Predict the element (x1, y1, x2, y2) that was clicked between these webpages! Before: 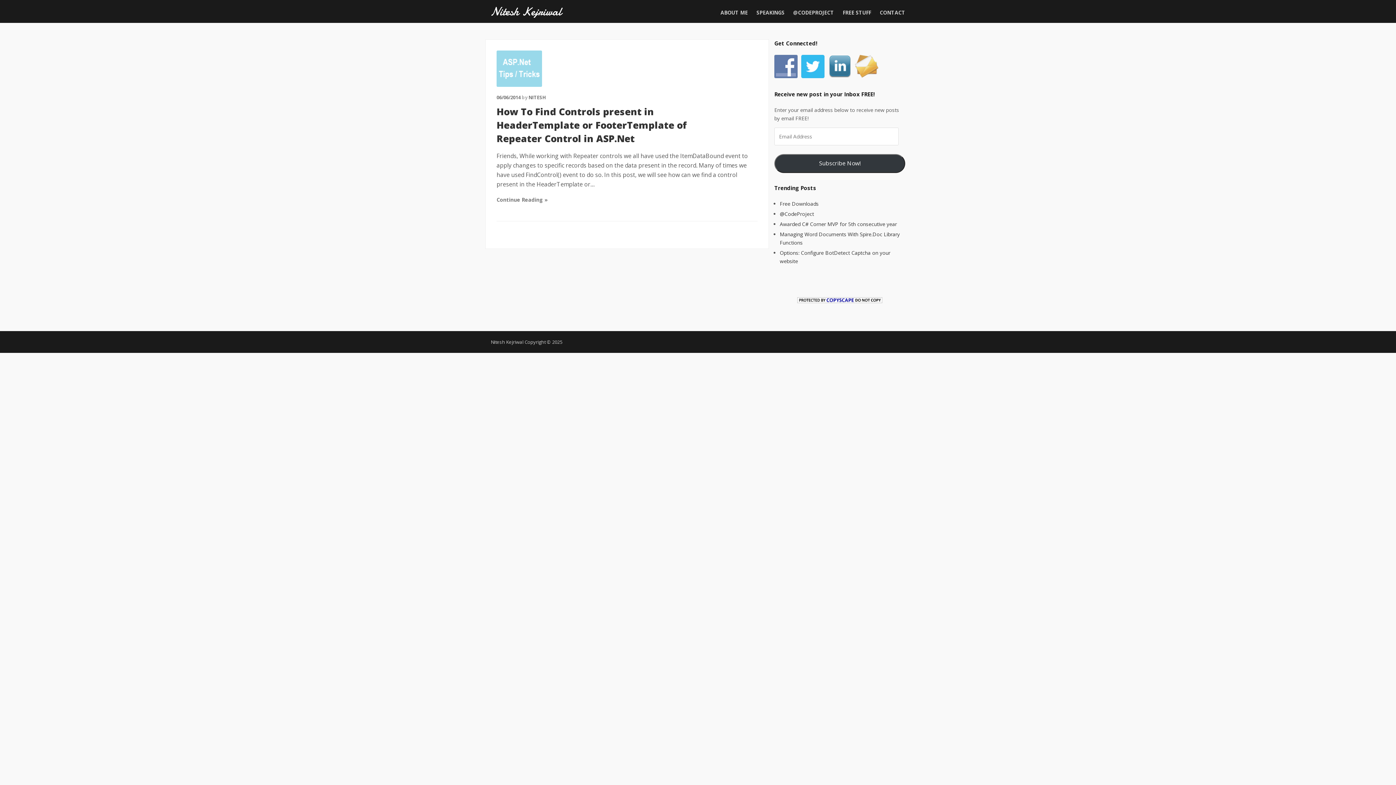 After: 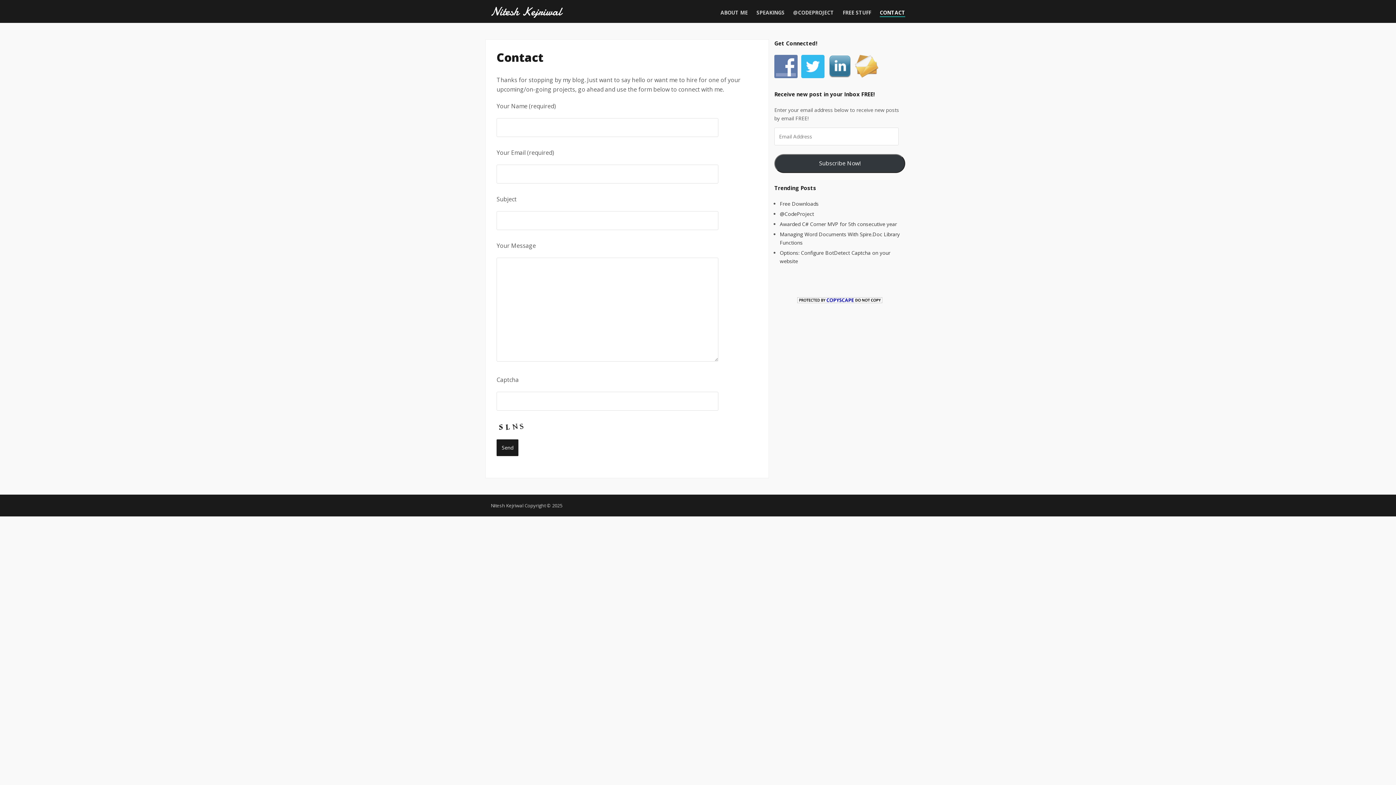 Action: bbox: (880, 9, 905, 16) label: CONTACT